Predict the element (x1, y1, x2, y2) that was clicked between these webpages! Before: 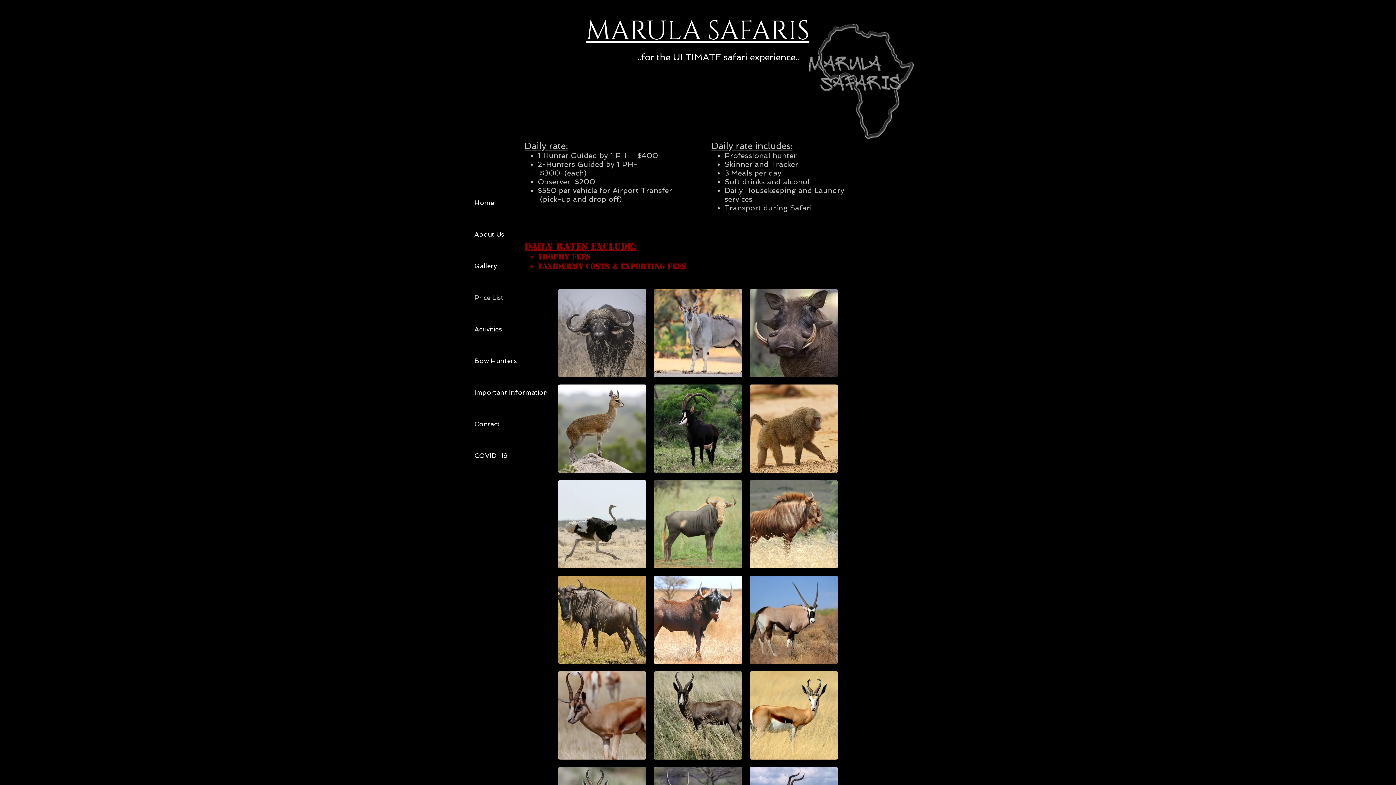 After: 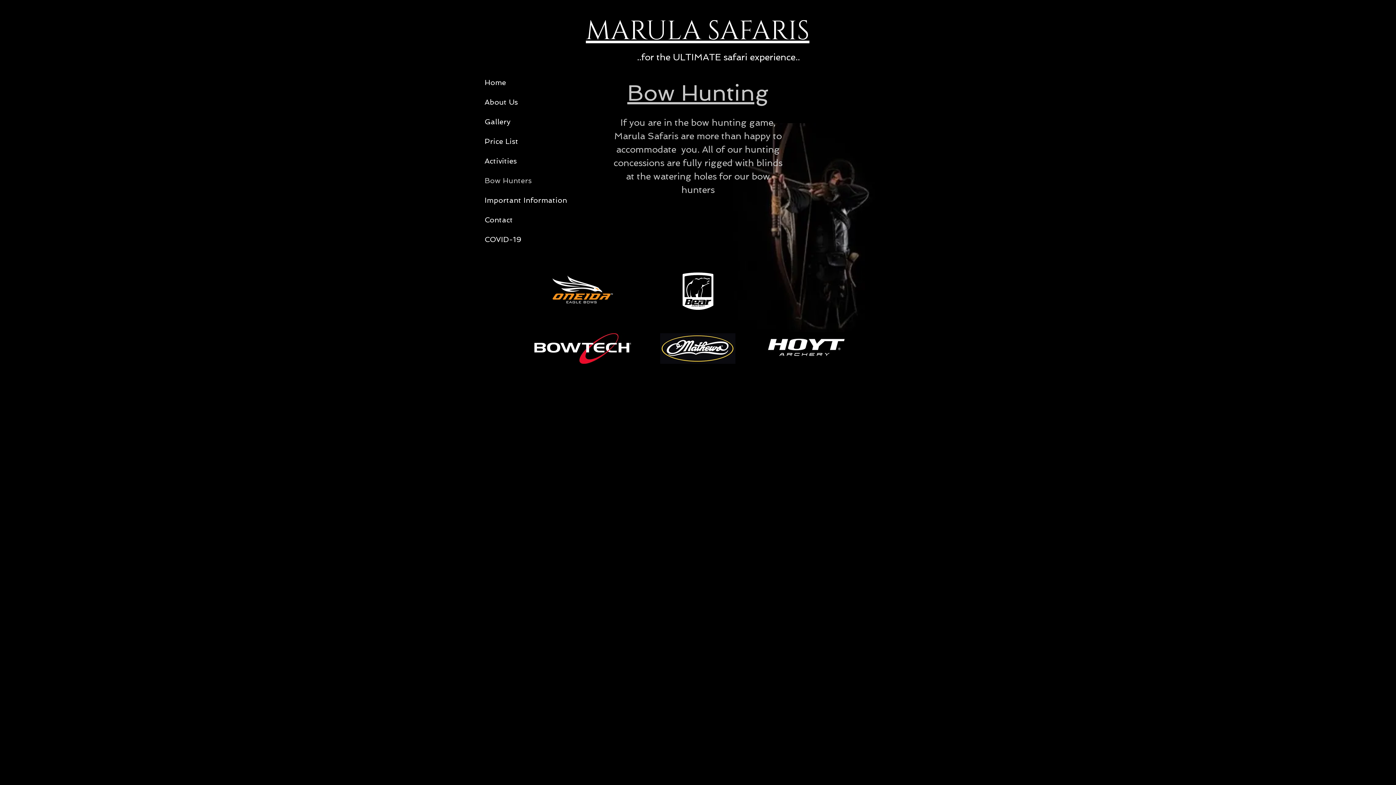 Action: bbox: (470, 345, 574, 376) label: Bow Hunters